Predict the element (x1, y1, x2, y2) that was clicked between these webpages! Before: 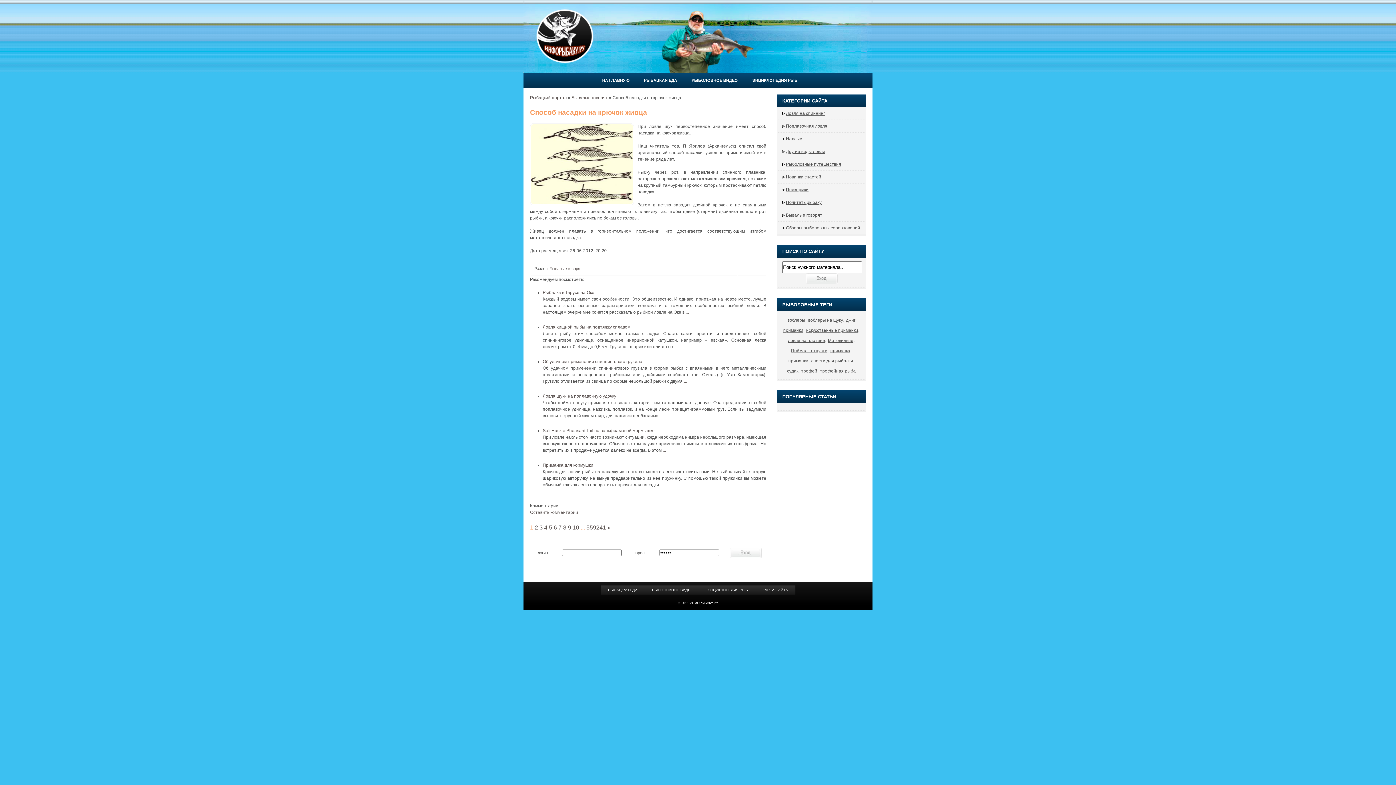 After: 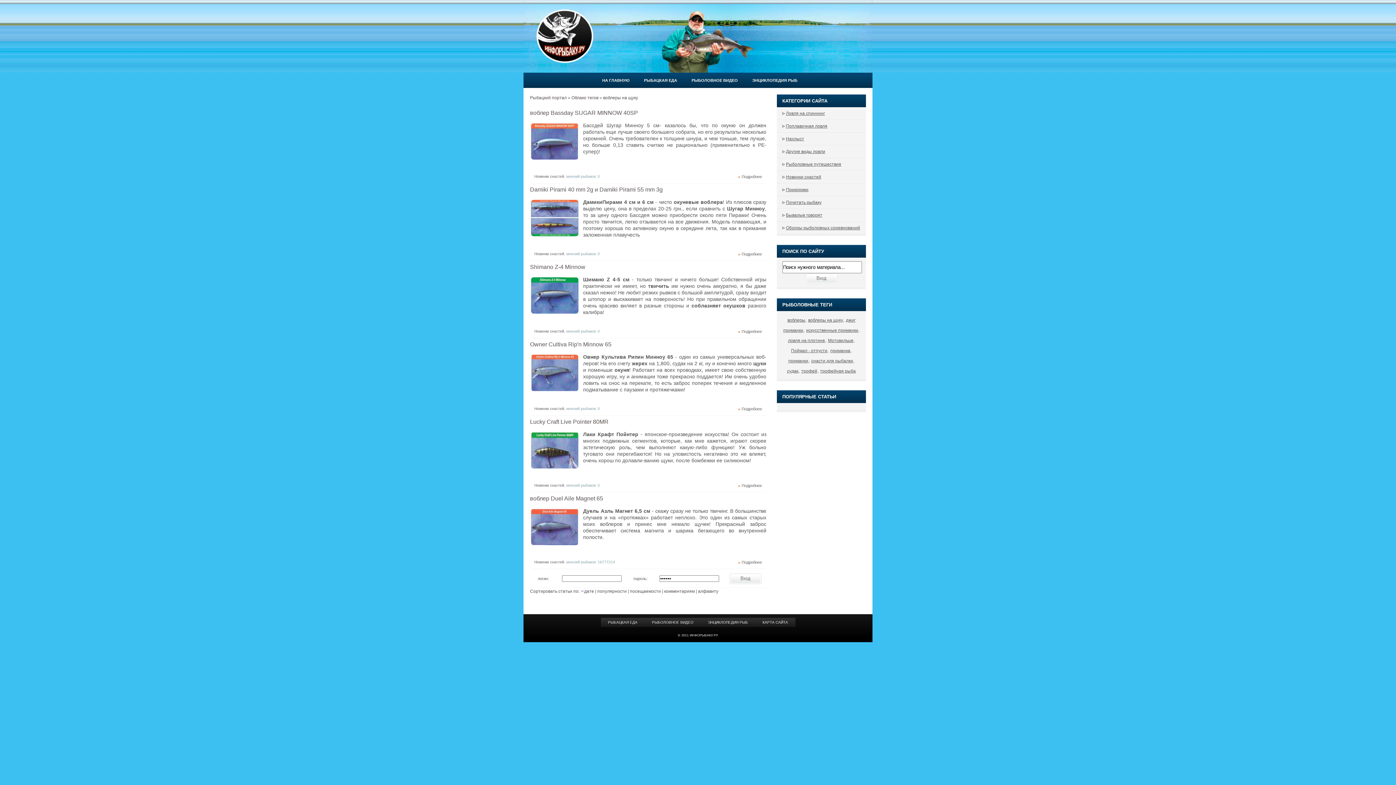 Action: bbox: (808, 317, 843, 322) label: воблеры на щуку